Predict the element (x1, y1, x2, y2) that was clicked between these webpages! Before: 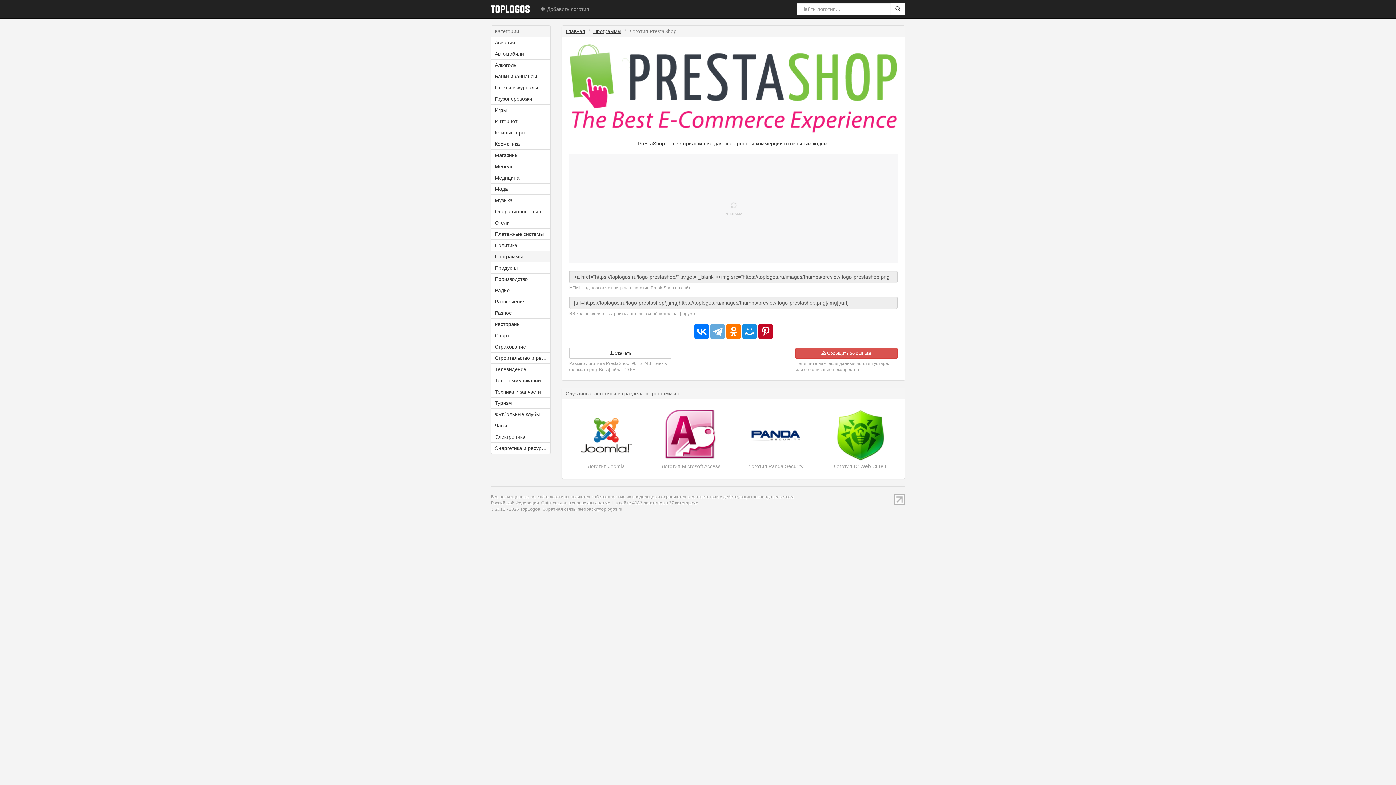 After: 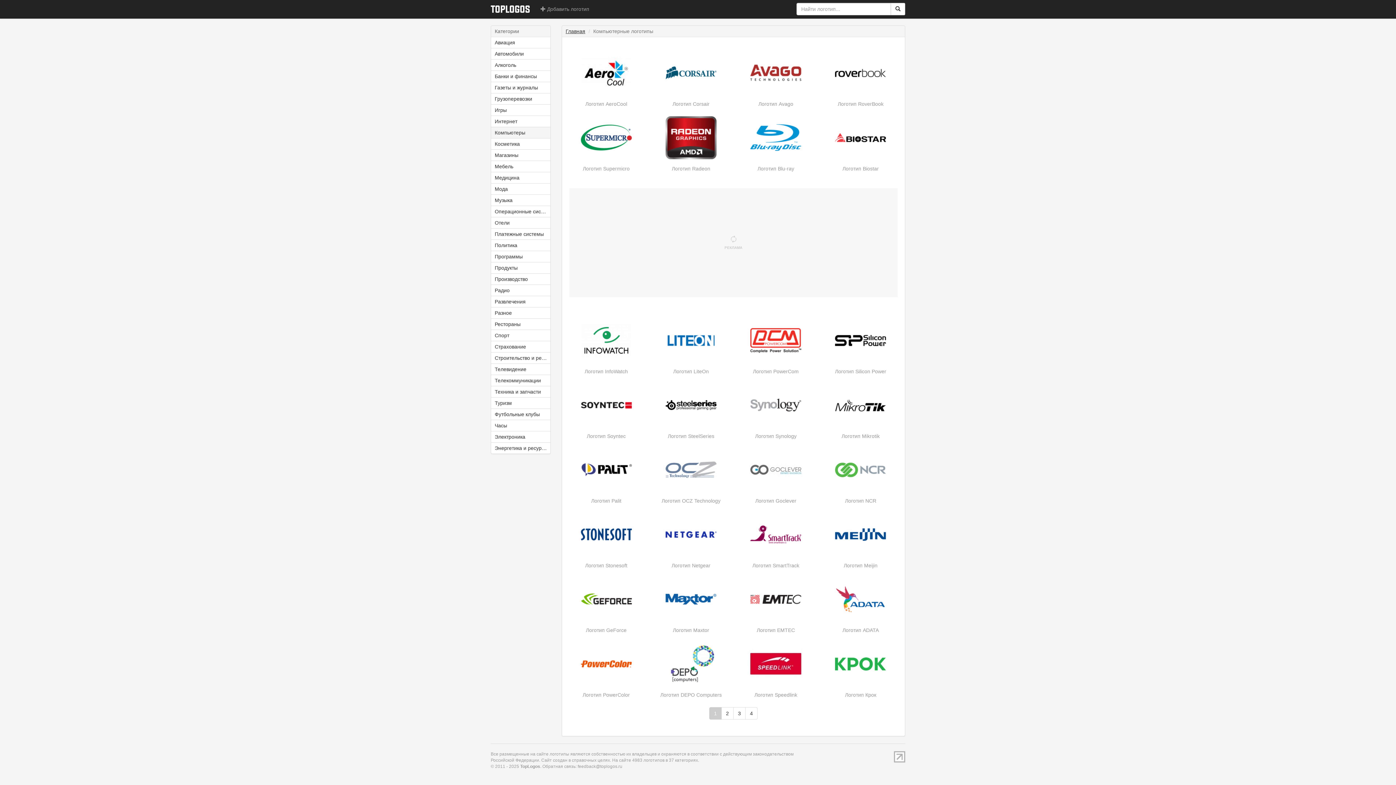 Action: bbox: (491, 127, 550, 138) label: Компьютеры